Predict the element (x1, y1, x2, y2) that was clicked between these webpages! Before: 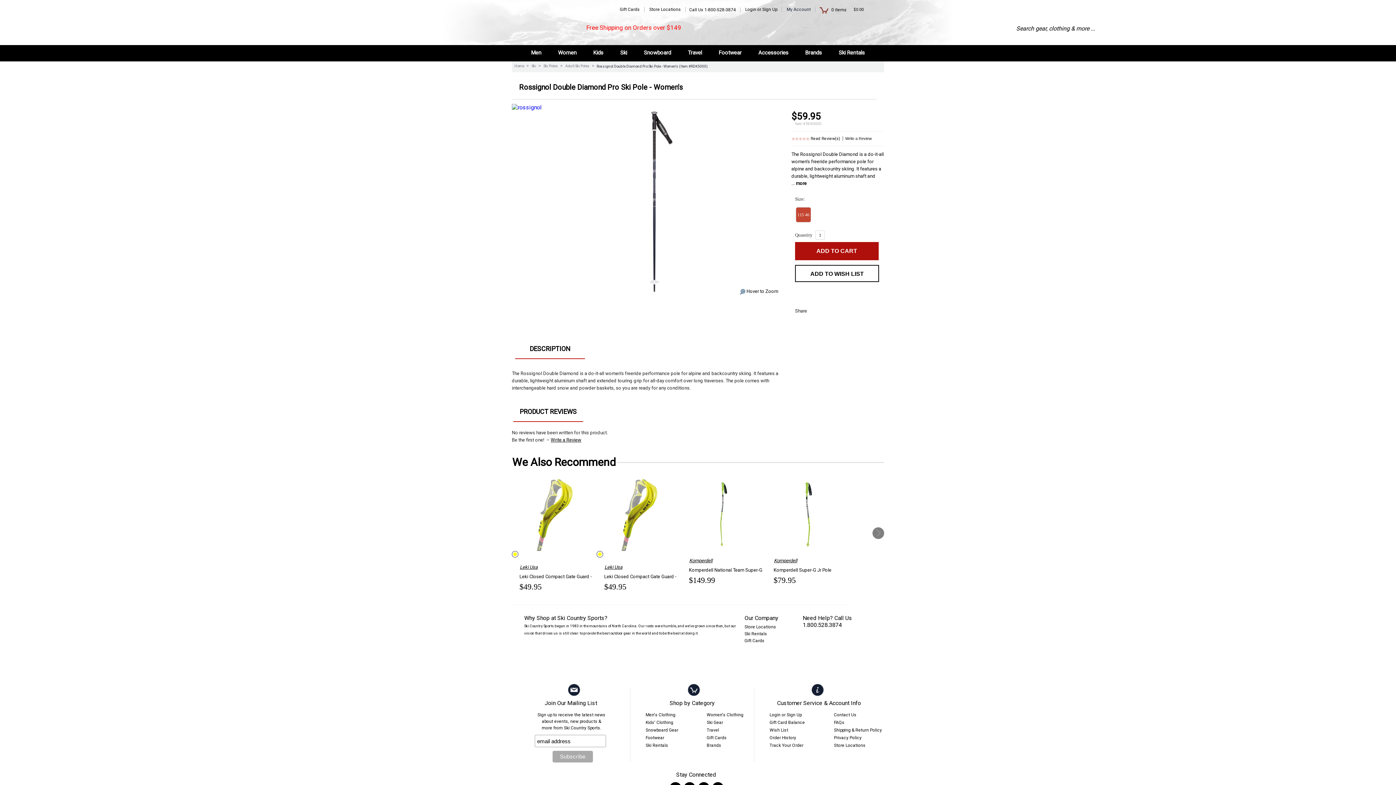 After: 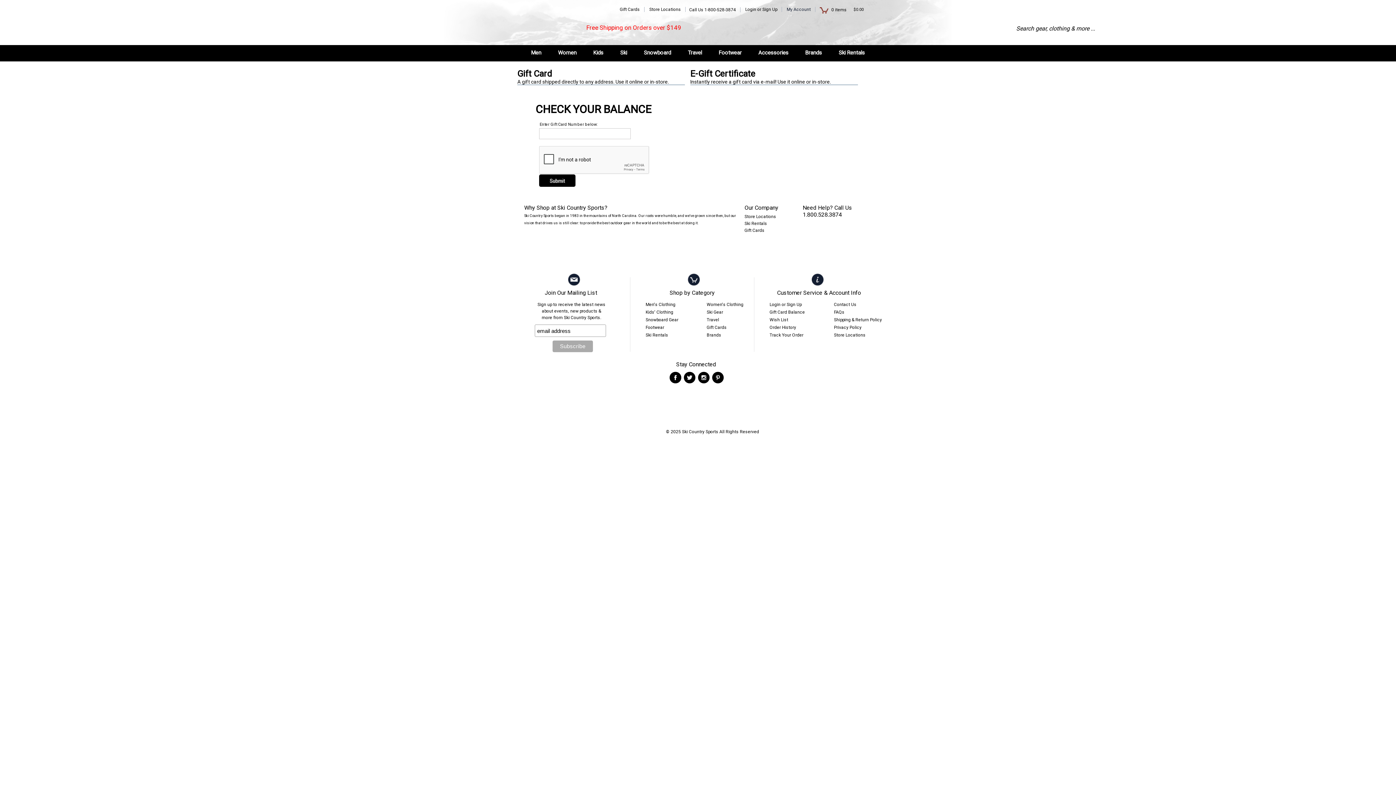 Action: bbox: (706, 735, 752, 742) label: Gift Cards